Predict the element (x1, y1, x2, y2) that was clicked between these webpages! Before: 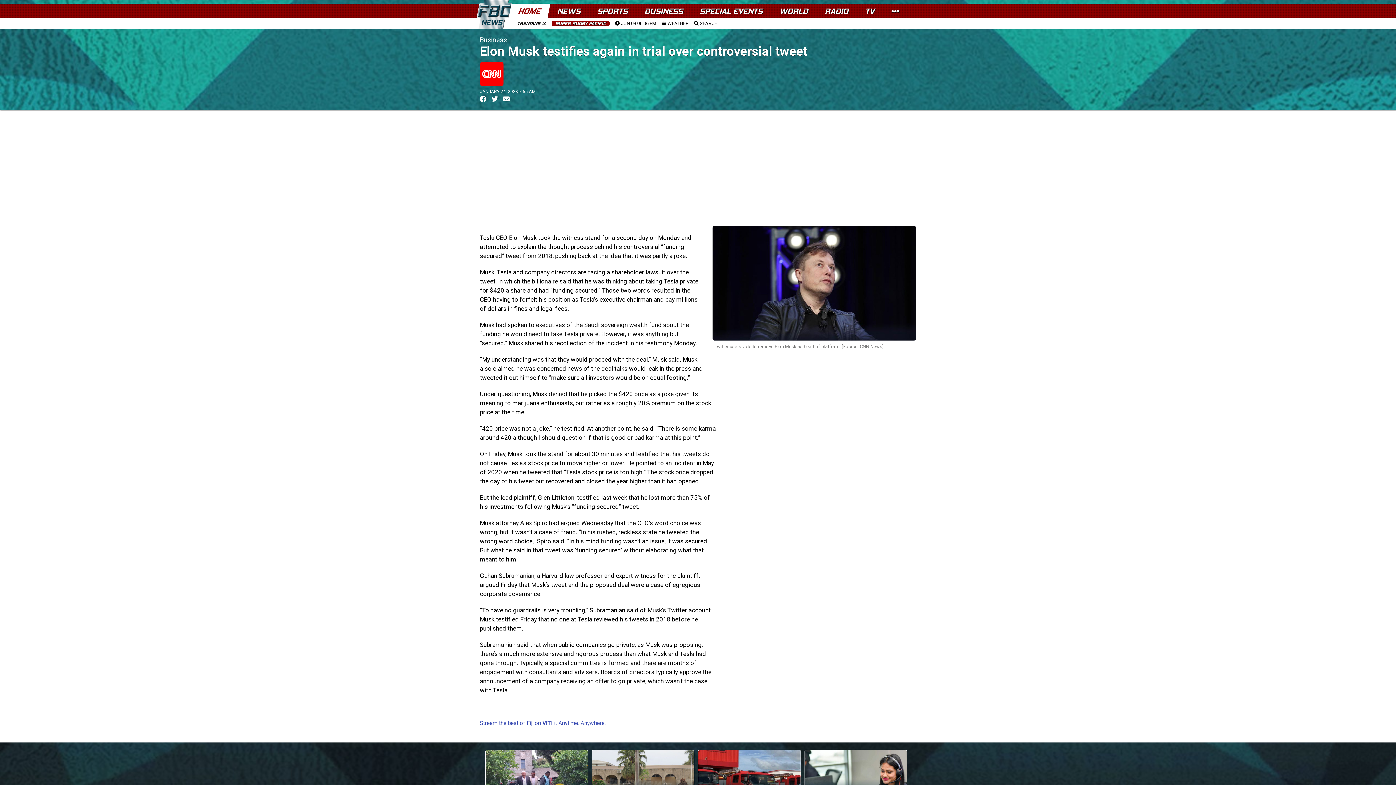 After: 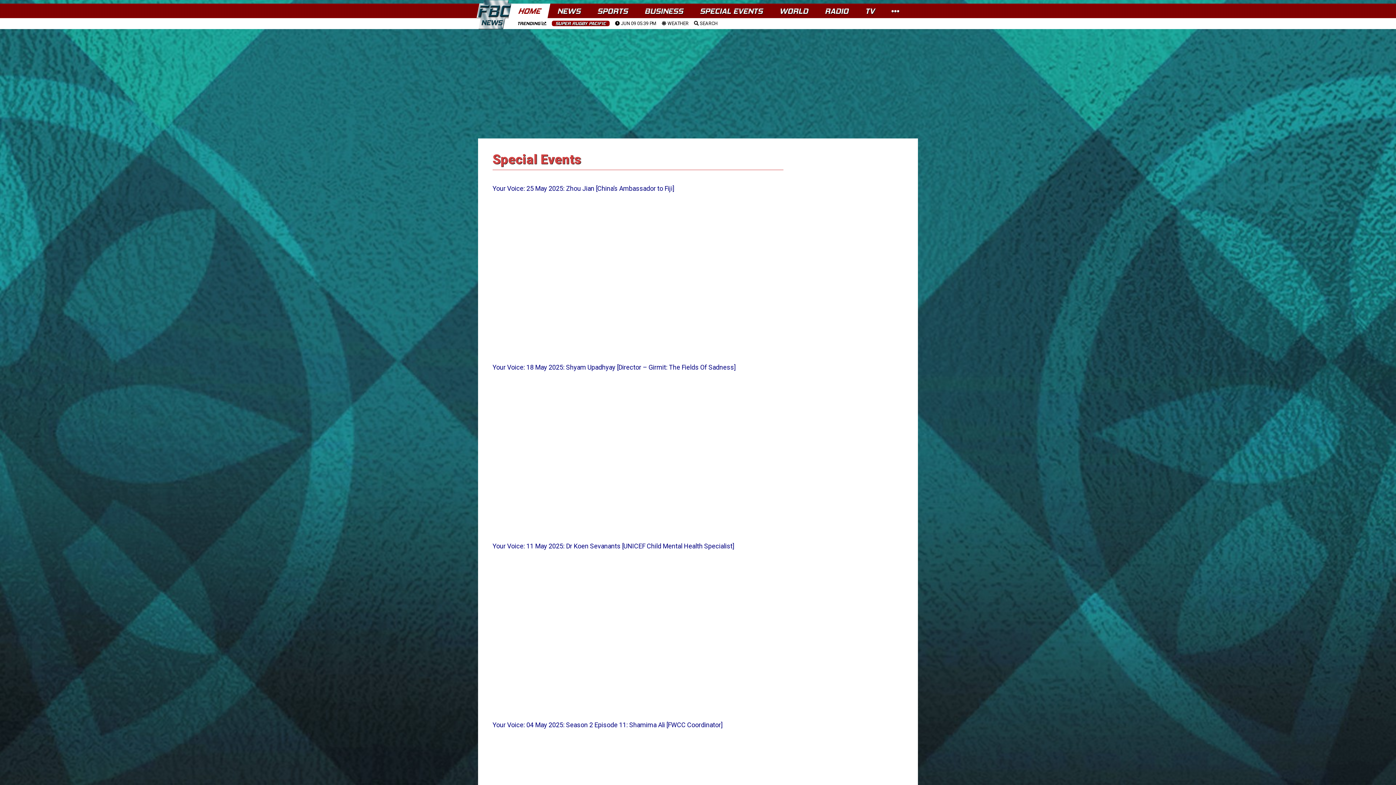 Action: label: SPECIAL EVENTS bbox: (691, 3, 771, 18)